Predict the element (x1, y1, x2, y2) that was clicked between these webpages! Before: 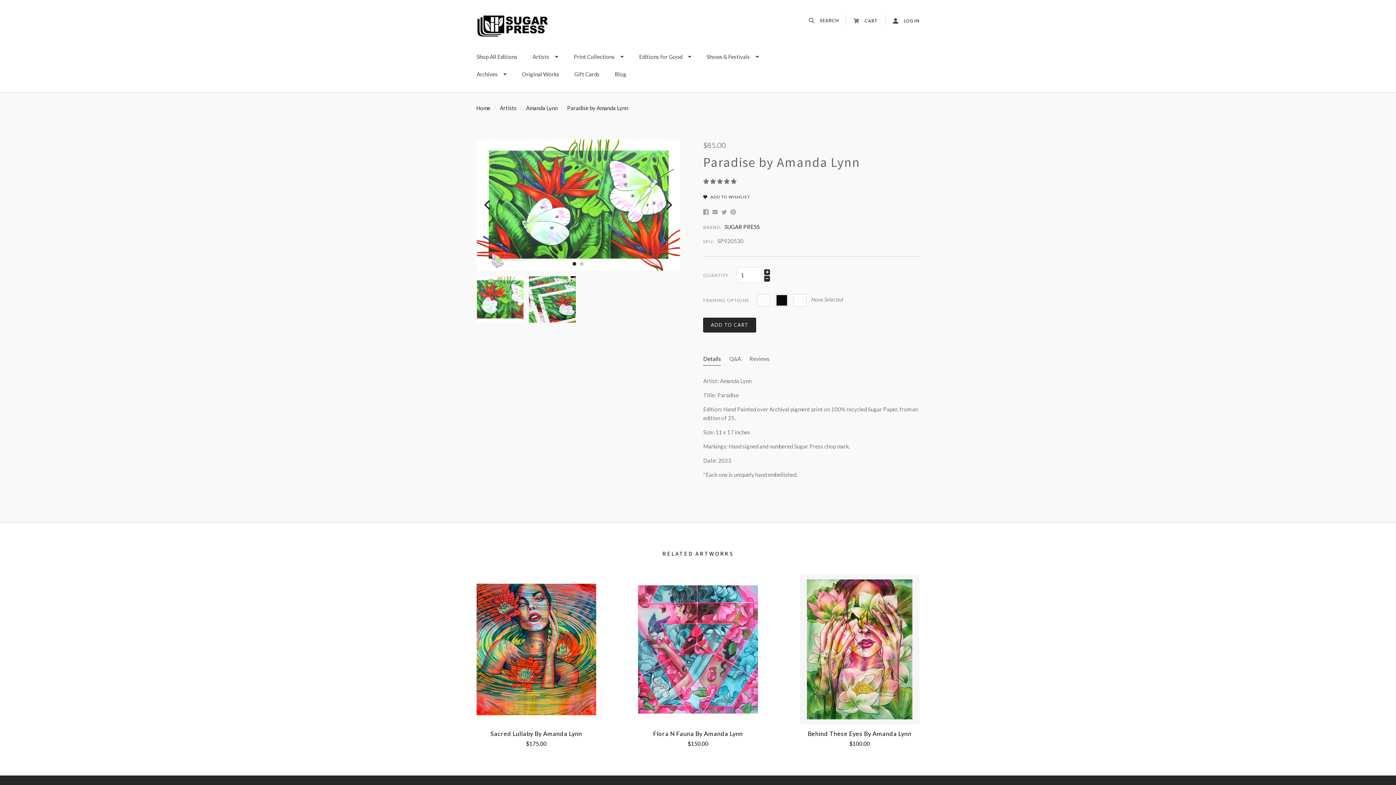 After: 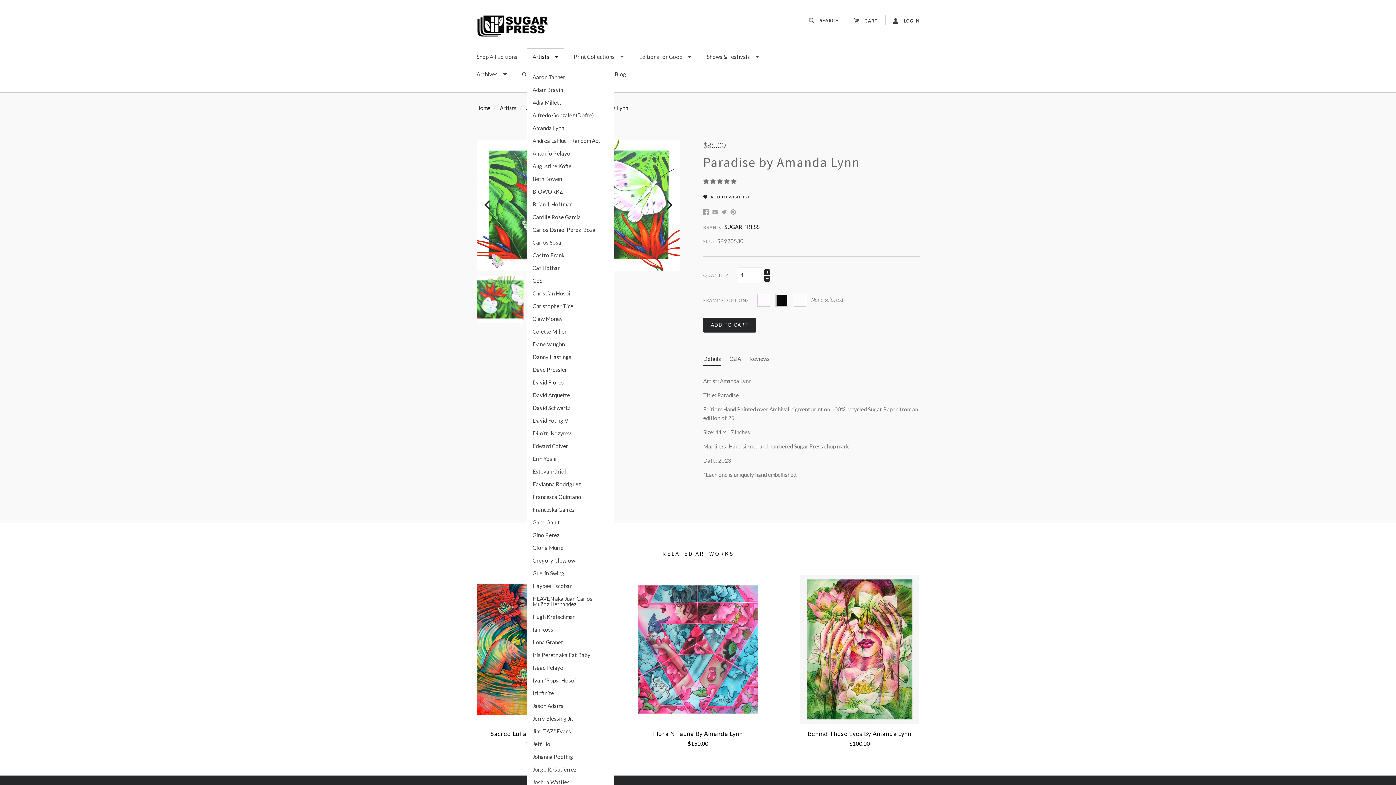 Action: bbox: (527, 48, 564, 65) label: Artists